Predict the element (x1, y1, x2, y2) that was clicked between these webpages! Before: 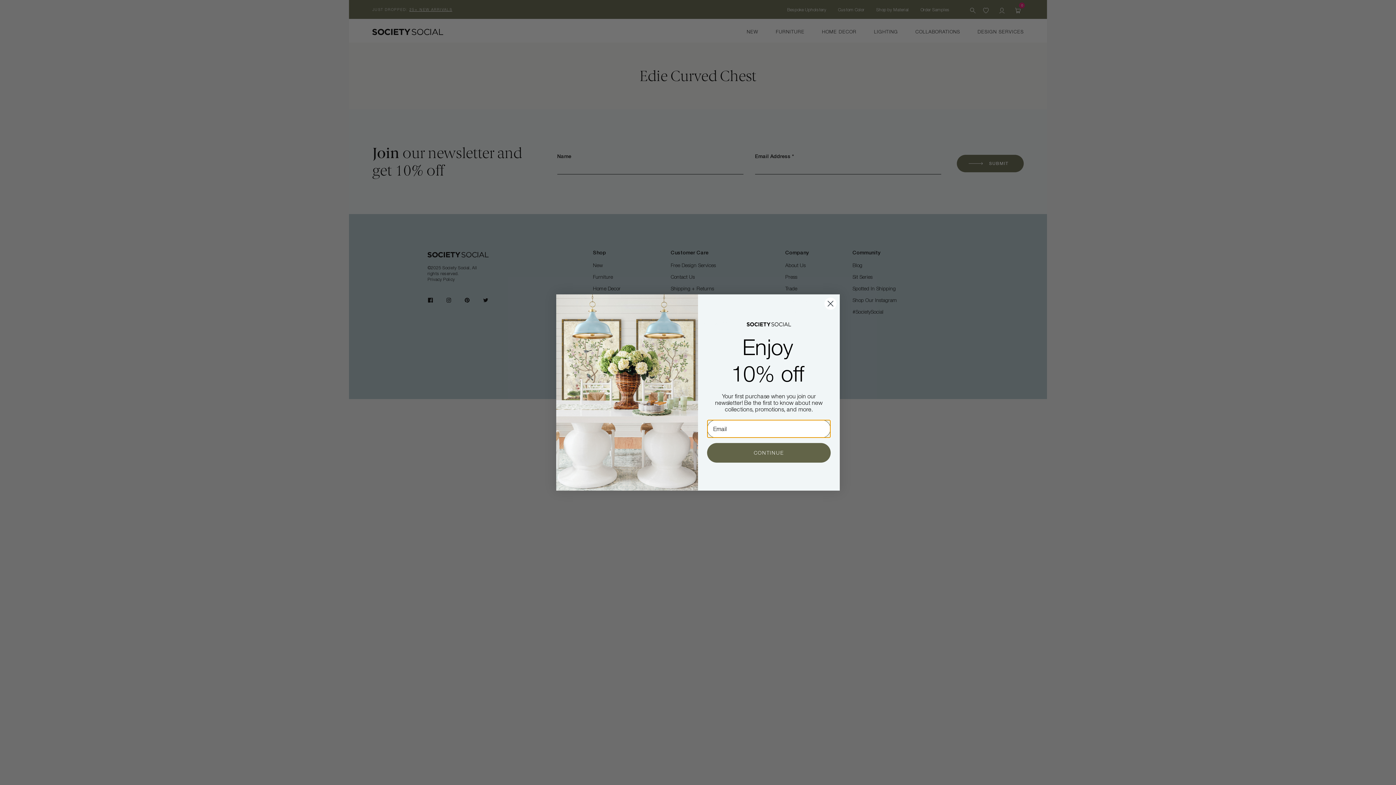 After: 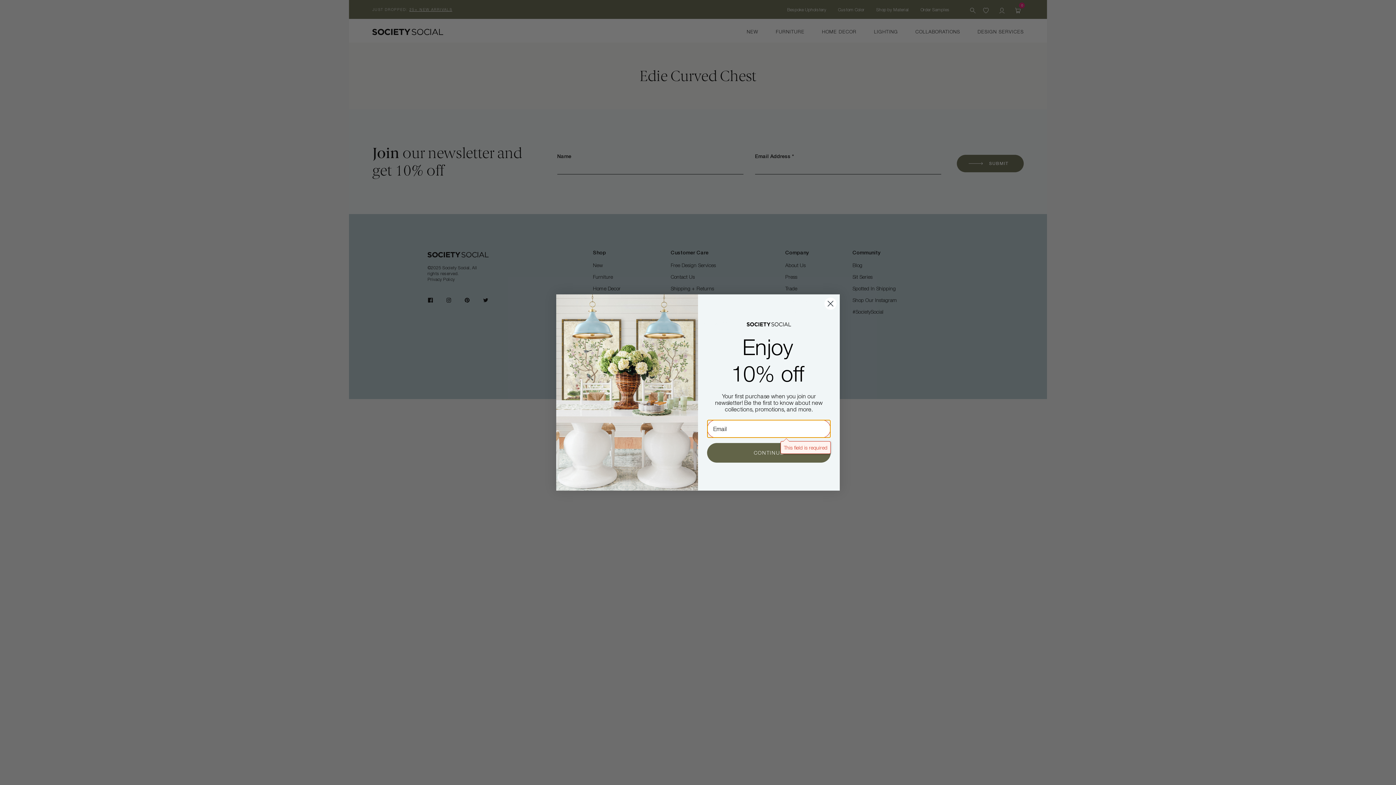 Action: label: CONTINUE bbox: (707, 443, 830, 462)